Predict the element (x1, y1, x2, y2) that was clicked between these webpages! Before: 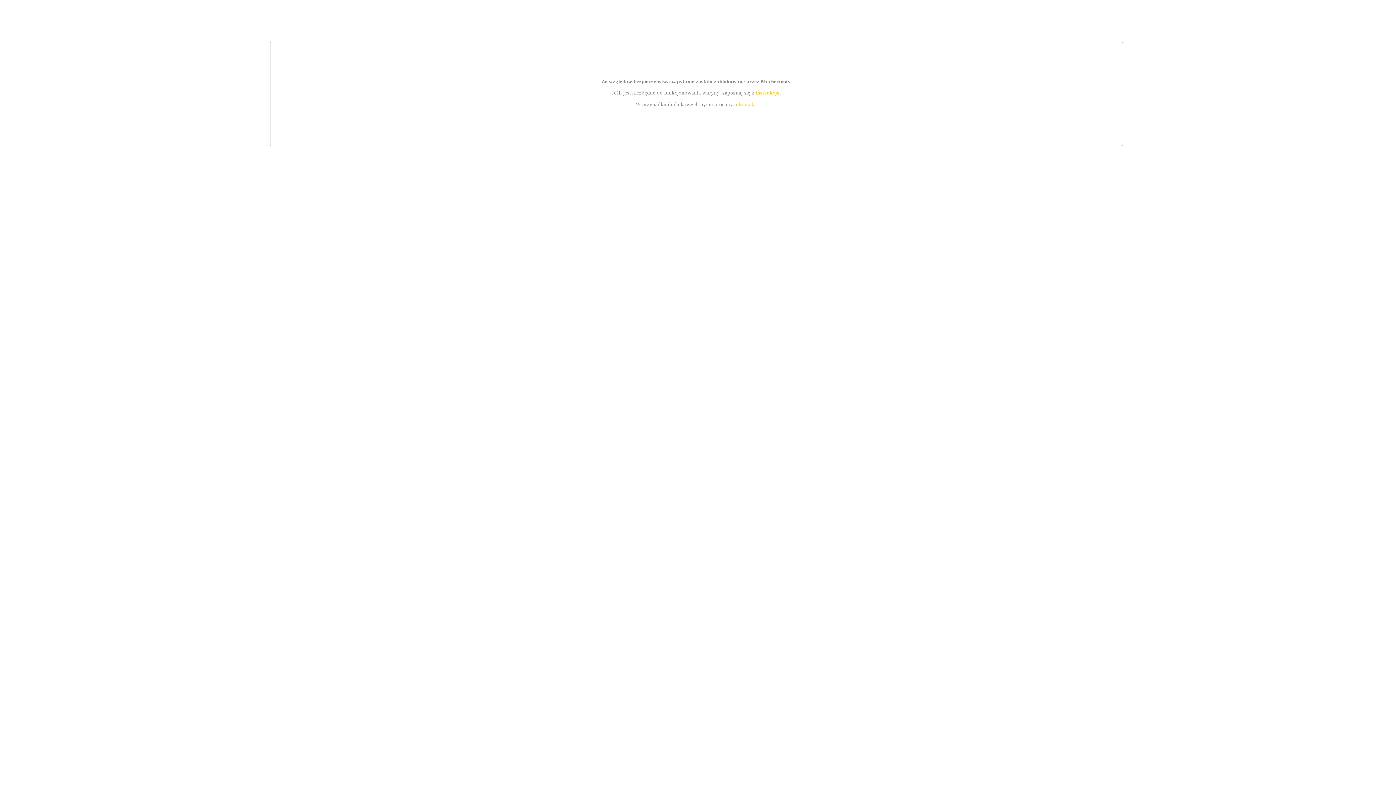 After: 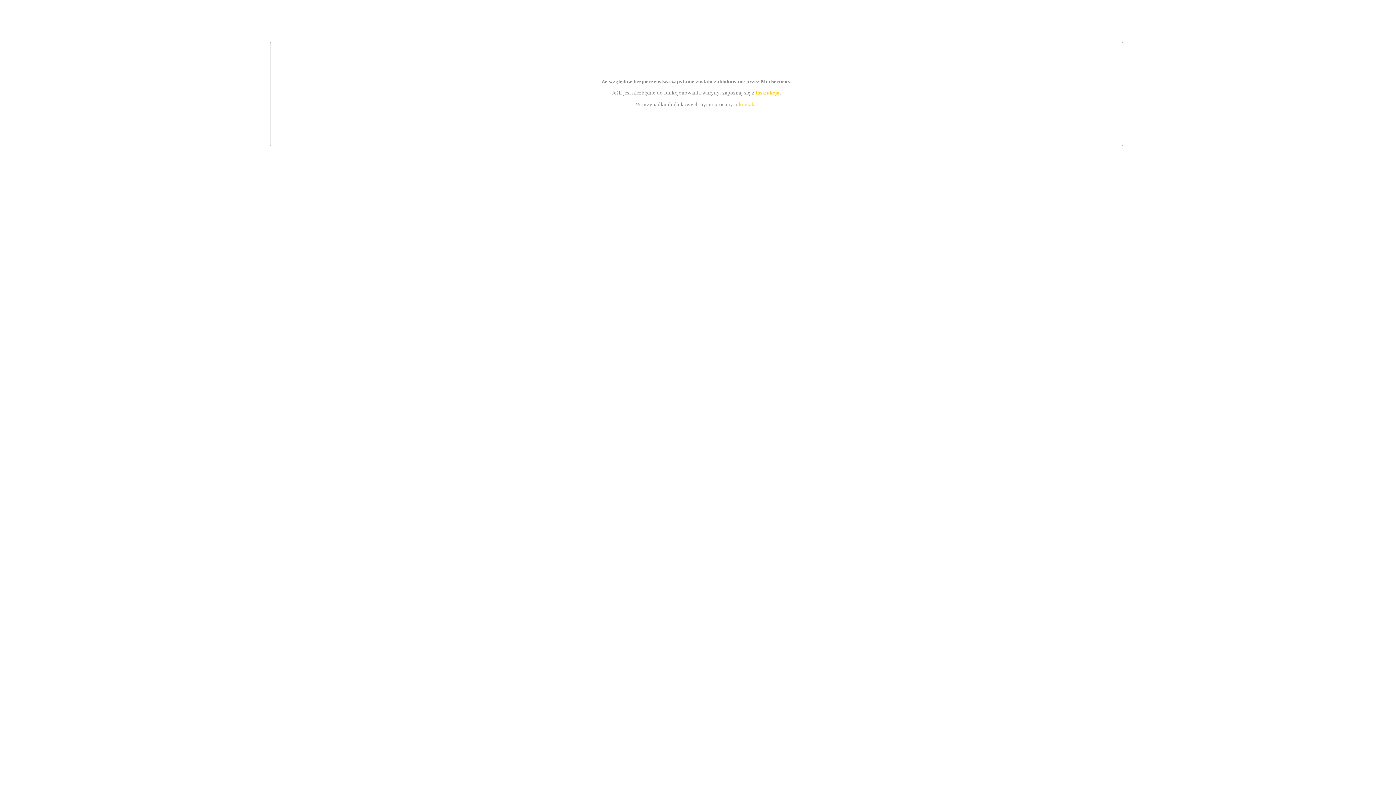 Action: label: instrukcją bbox: (755, 89, 779, 95)